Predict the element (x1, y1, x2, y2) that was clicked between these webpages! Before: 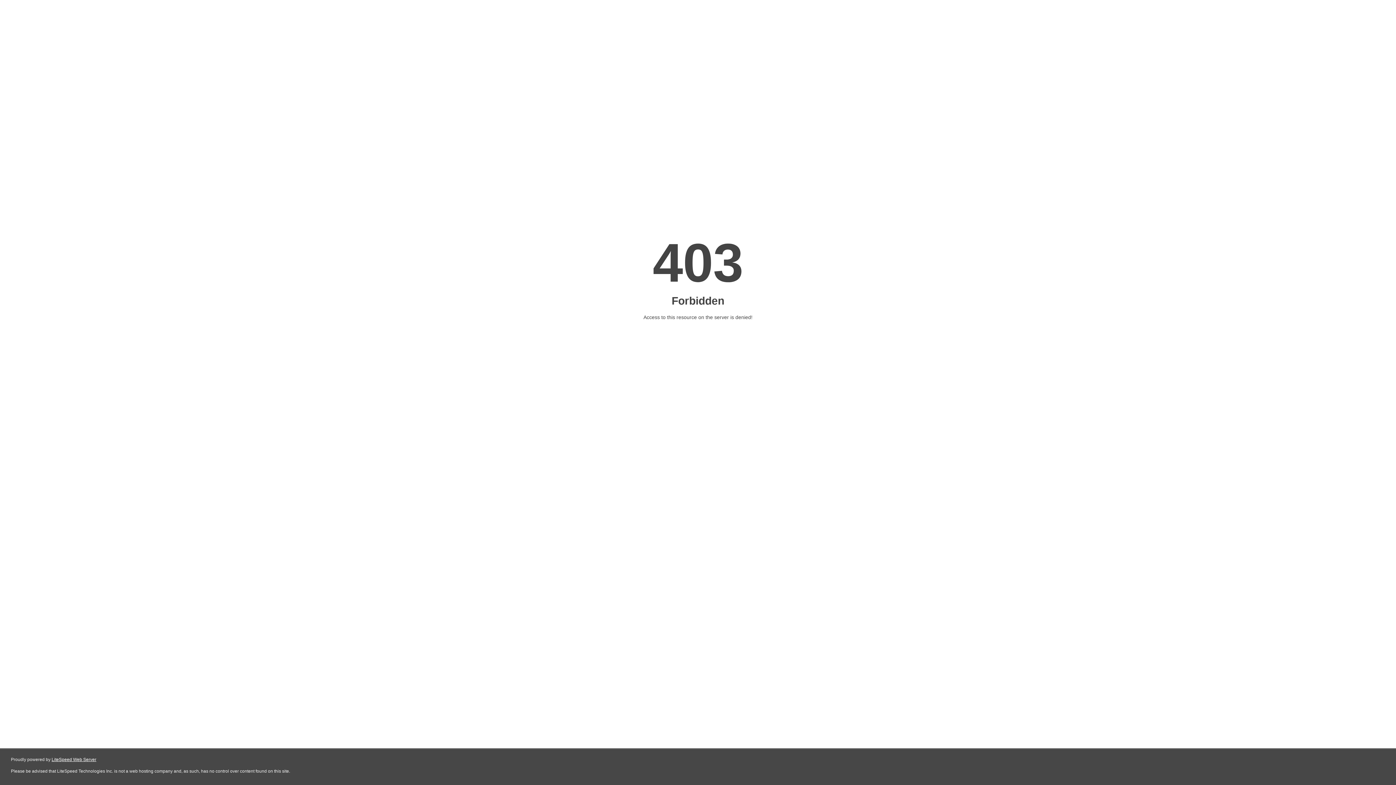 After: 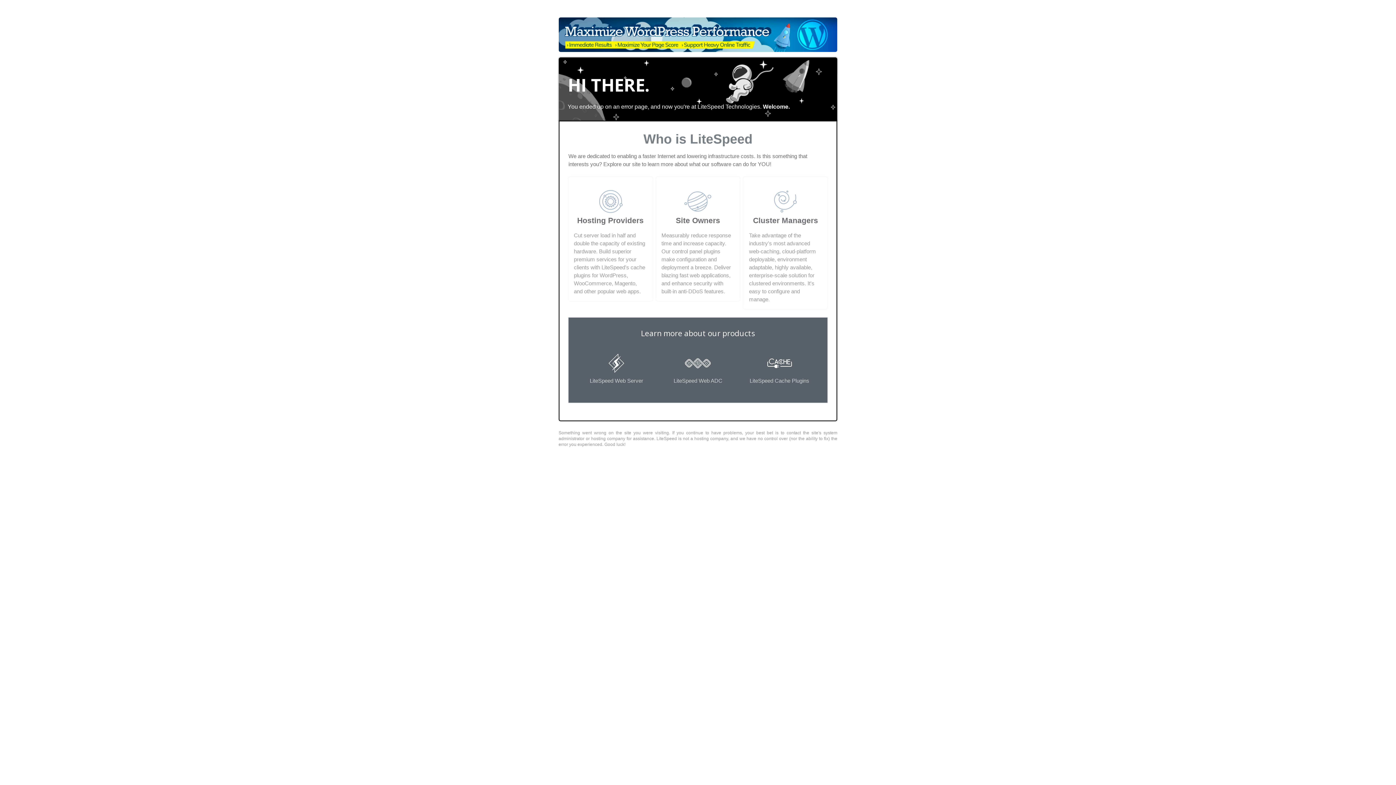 Action: bbox: (51, 757, 96, 762) label: LiteSpeed Web Server